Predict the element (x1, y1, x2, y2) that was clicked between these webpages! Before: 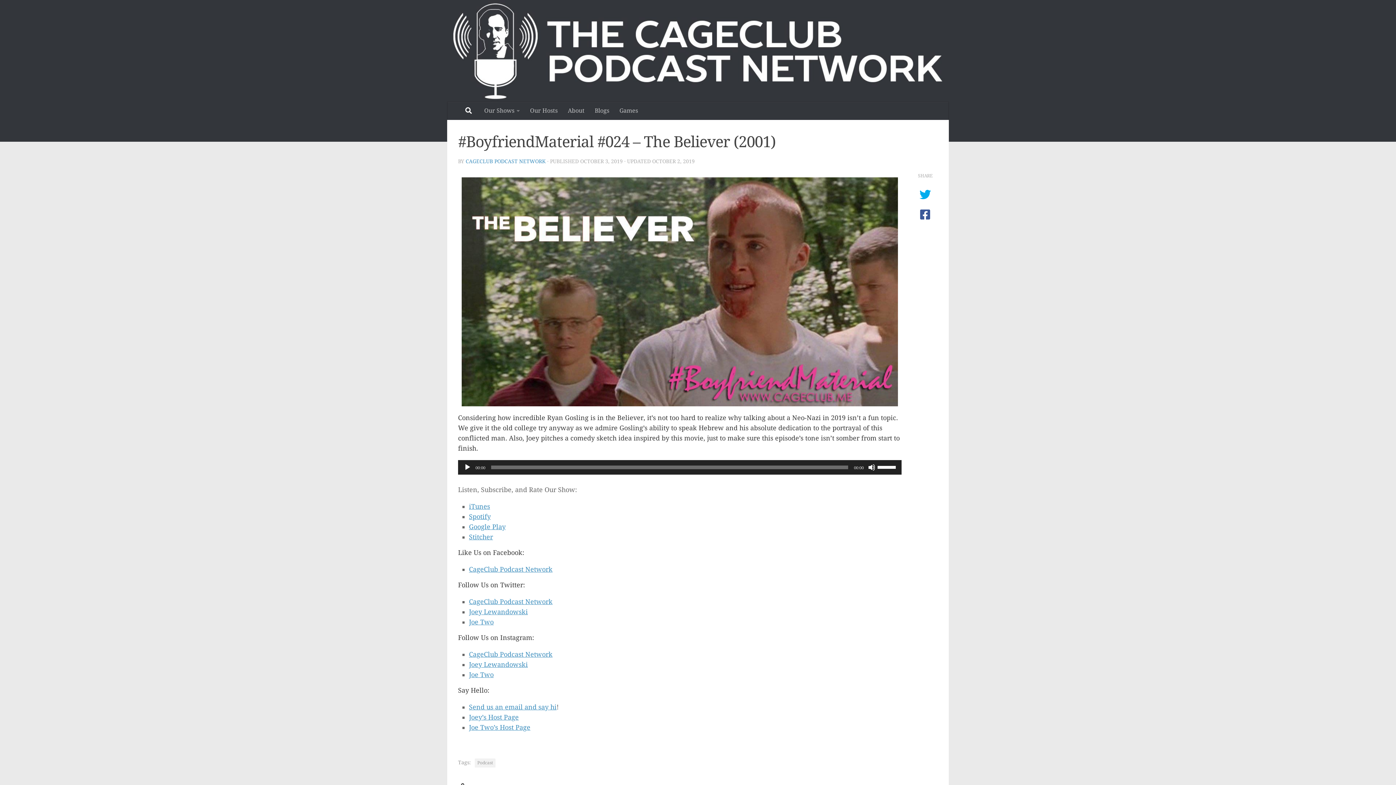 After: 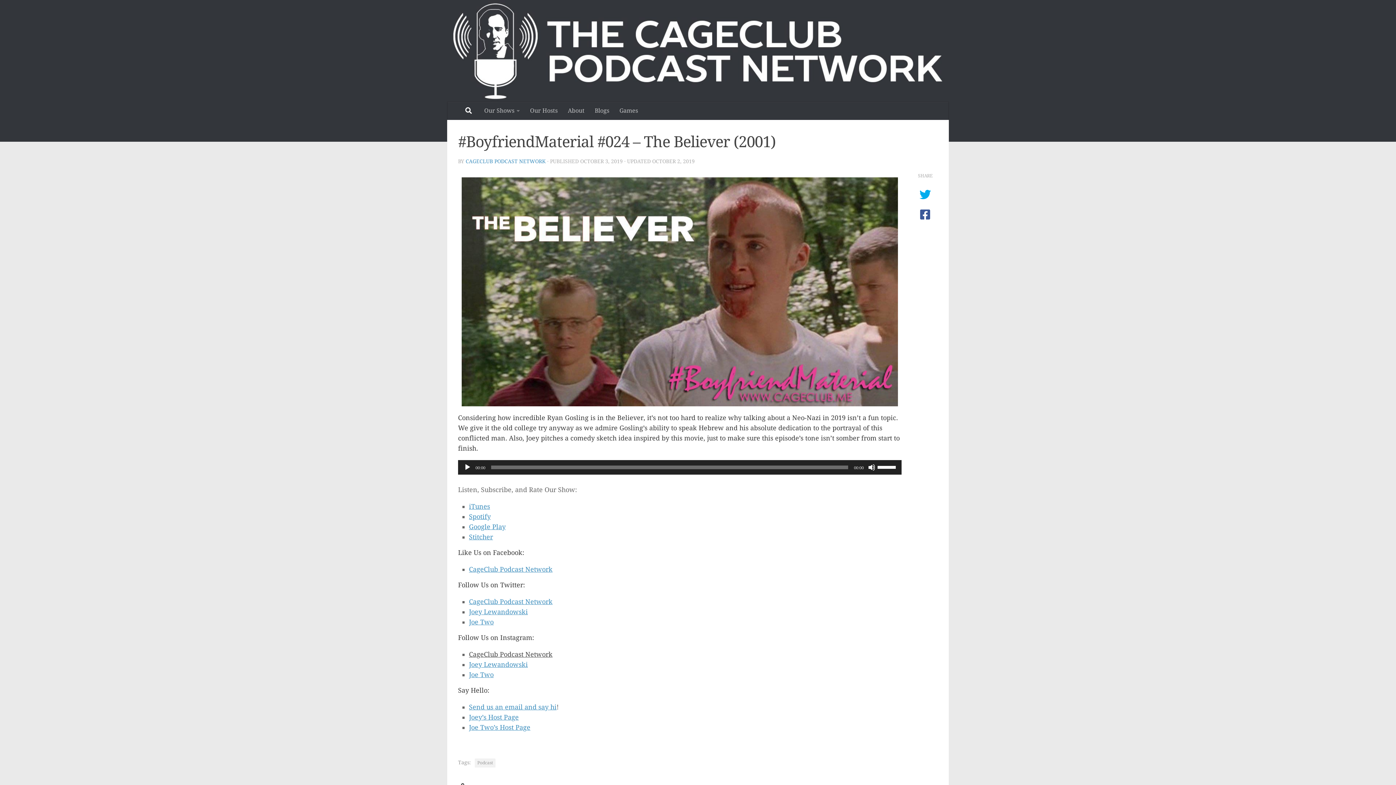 Action: label: CageClub Podcast Network bbox: (469, 650, 552, 658)